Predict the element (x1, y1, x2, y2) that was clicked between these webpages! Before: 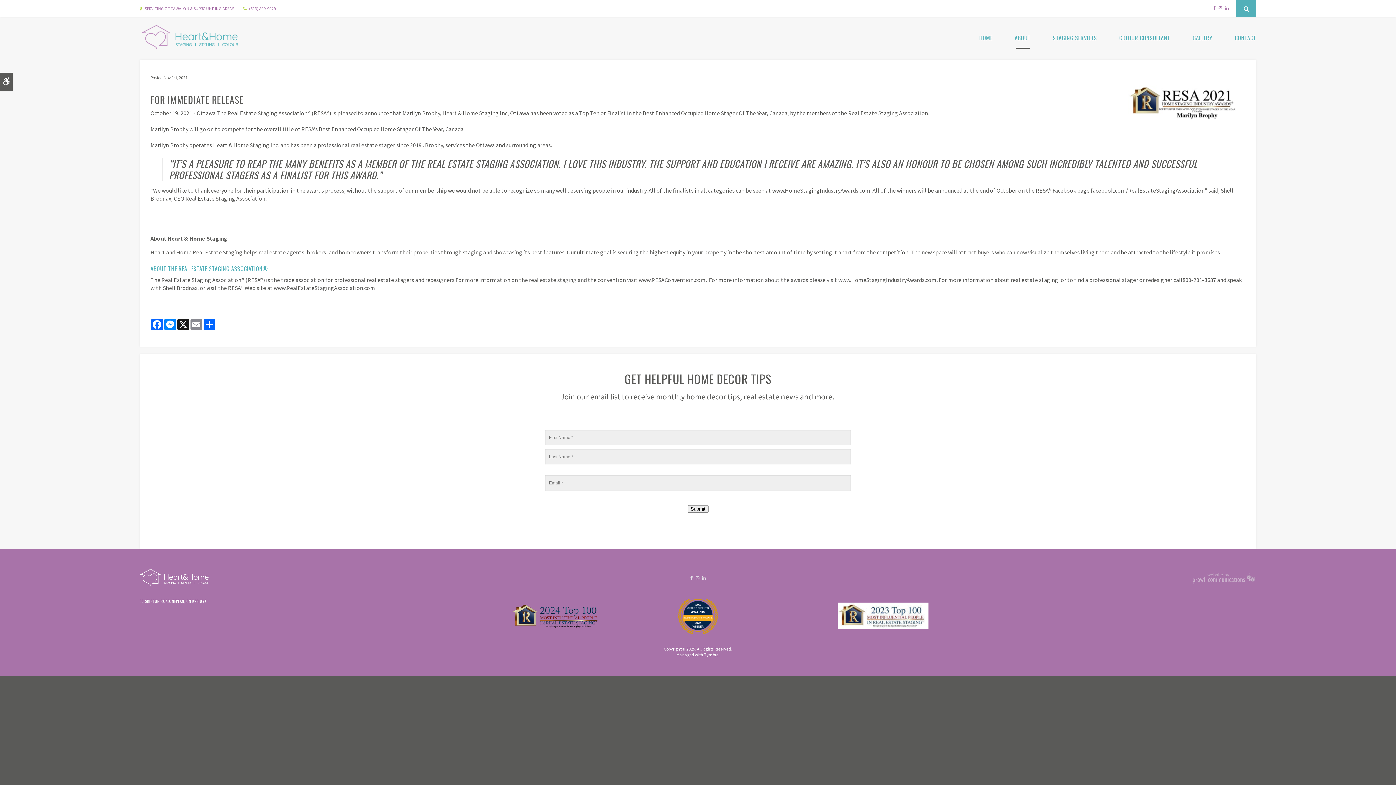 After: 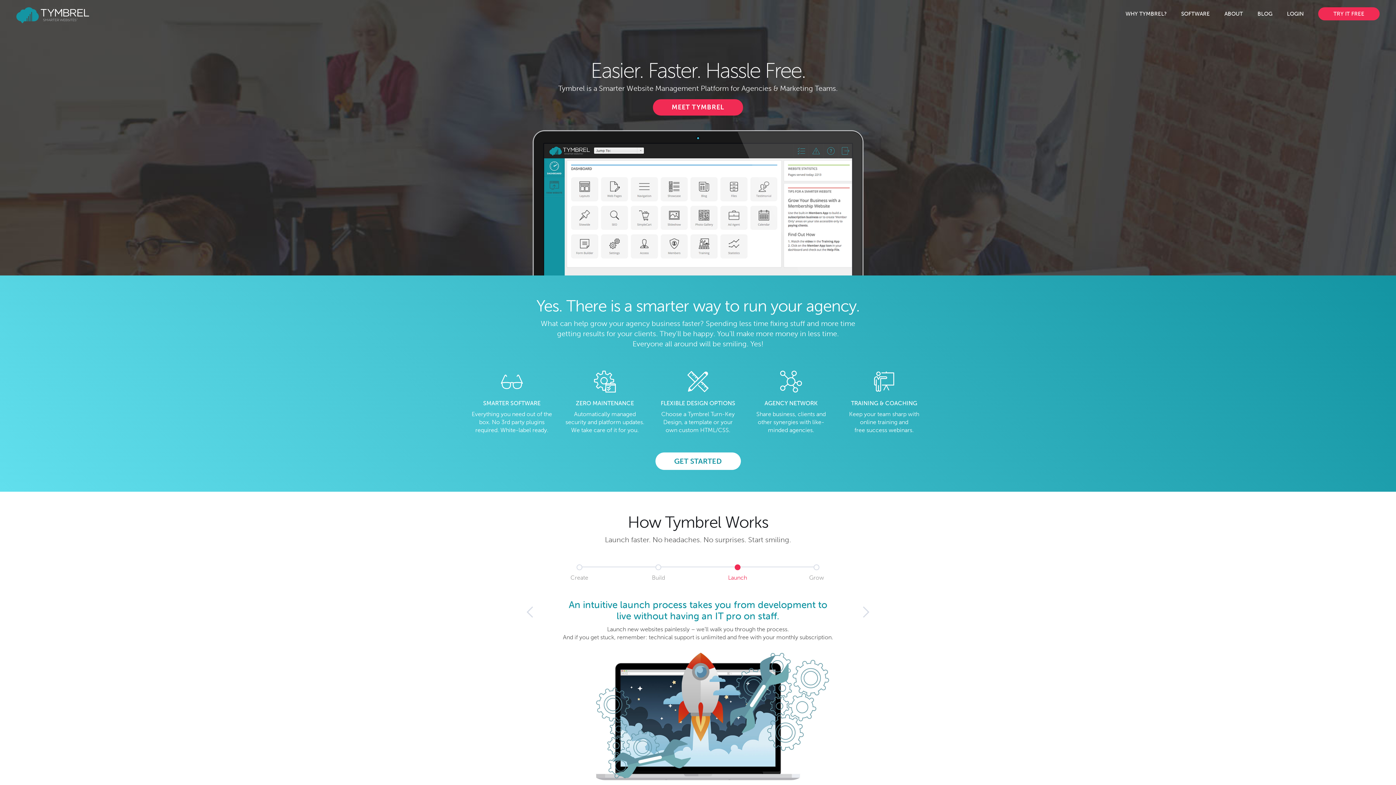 Action: label: Tymbrel bbox: (704, 652, 719, 657)